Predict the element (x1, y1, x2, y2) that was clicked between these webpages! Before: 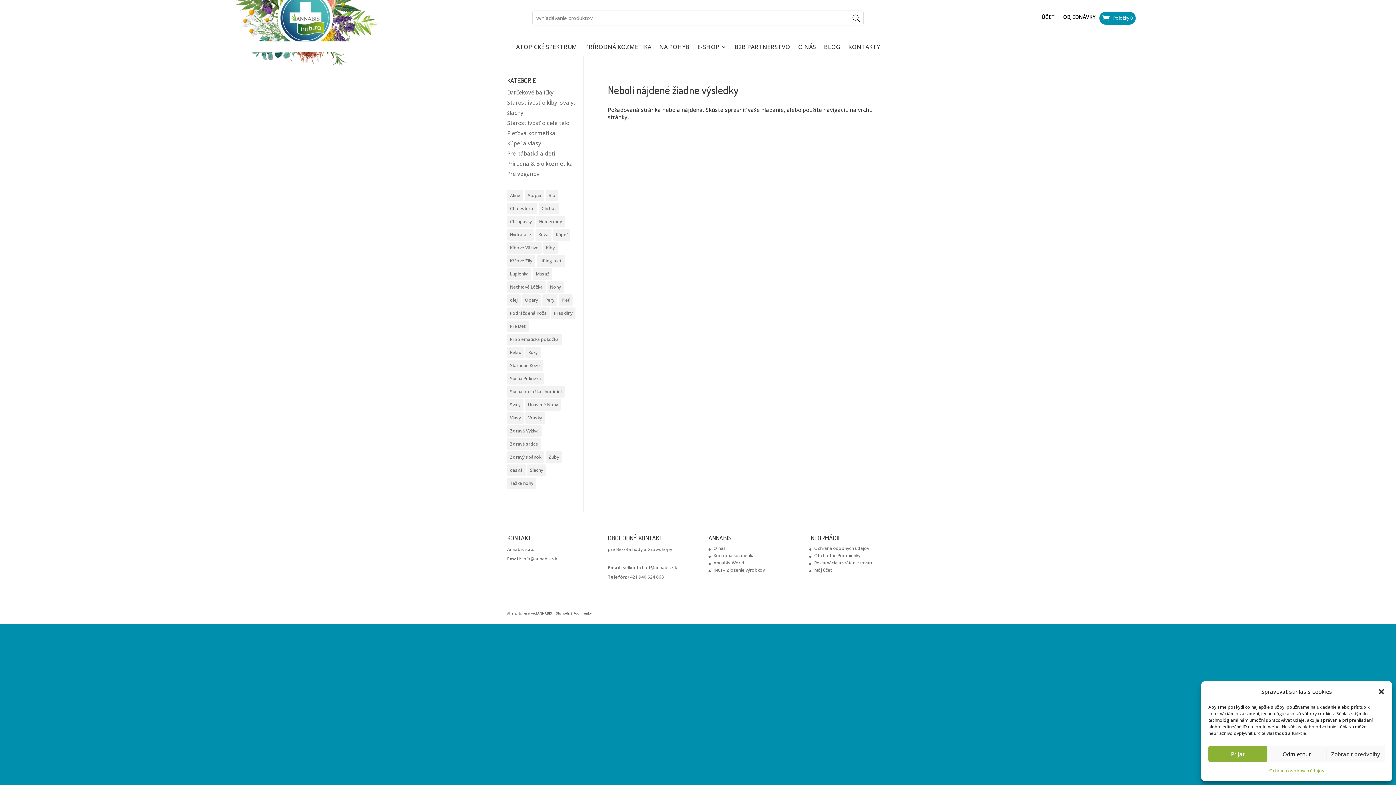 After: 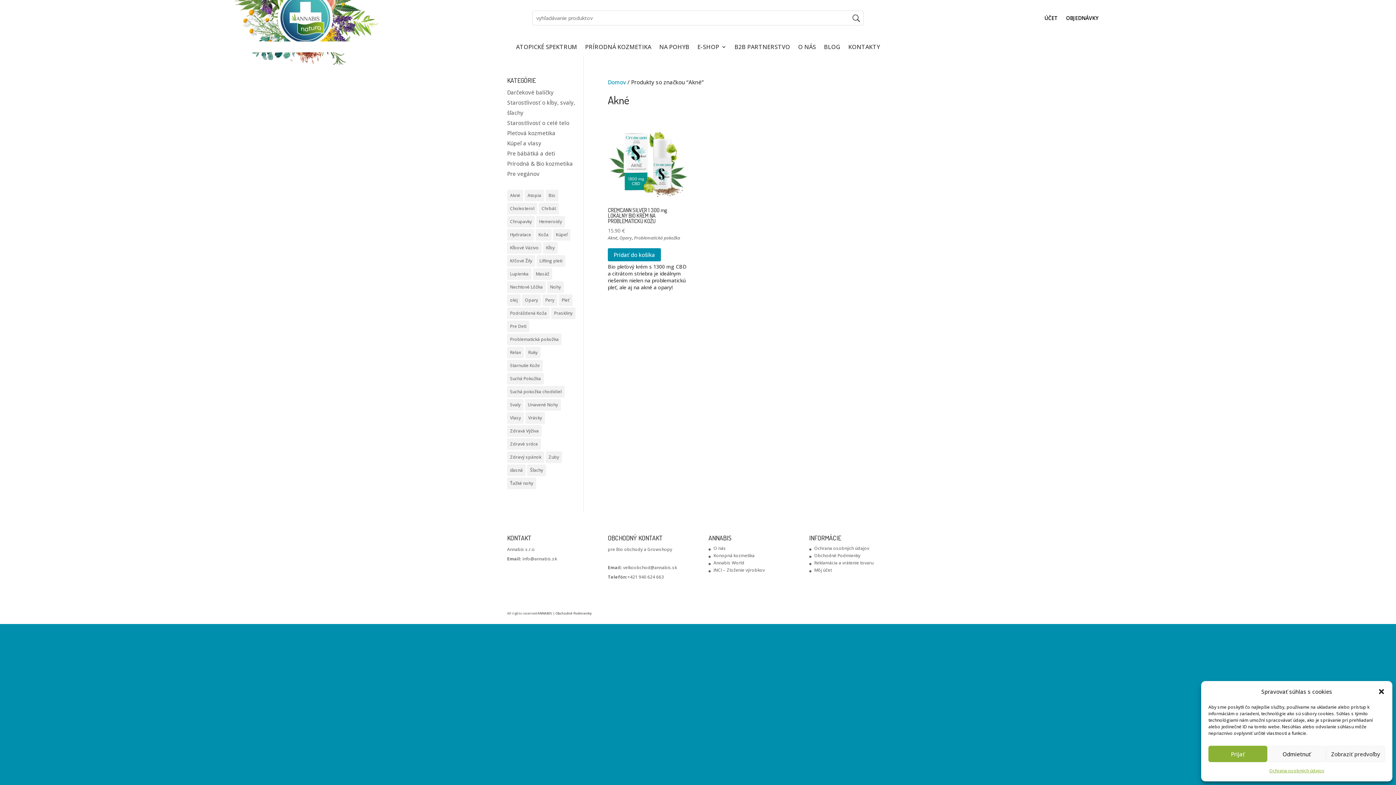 Action: bbox: (507, 189, 523, 201) label: Akné (1 produkt)